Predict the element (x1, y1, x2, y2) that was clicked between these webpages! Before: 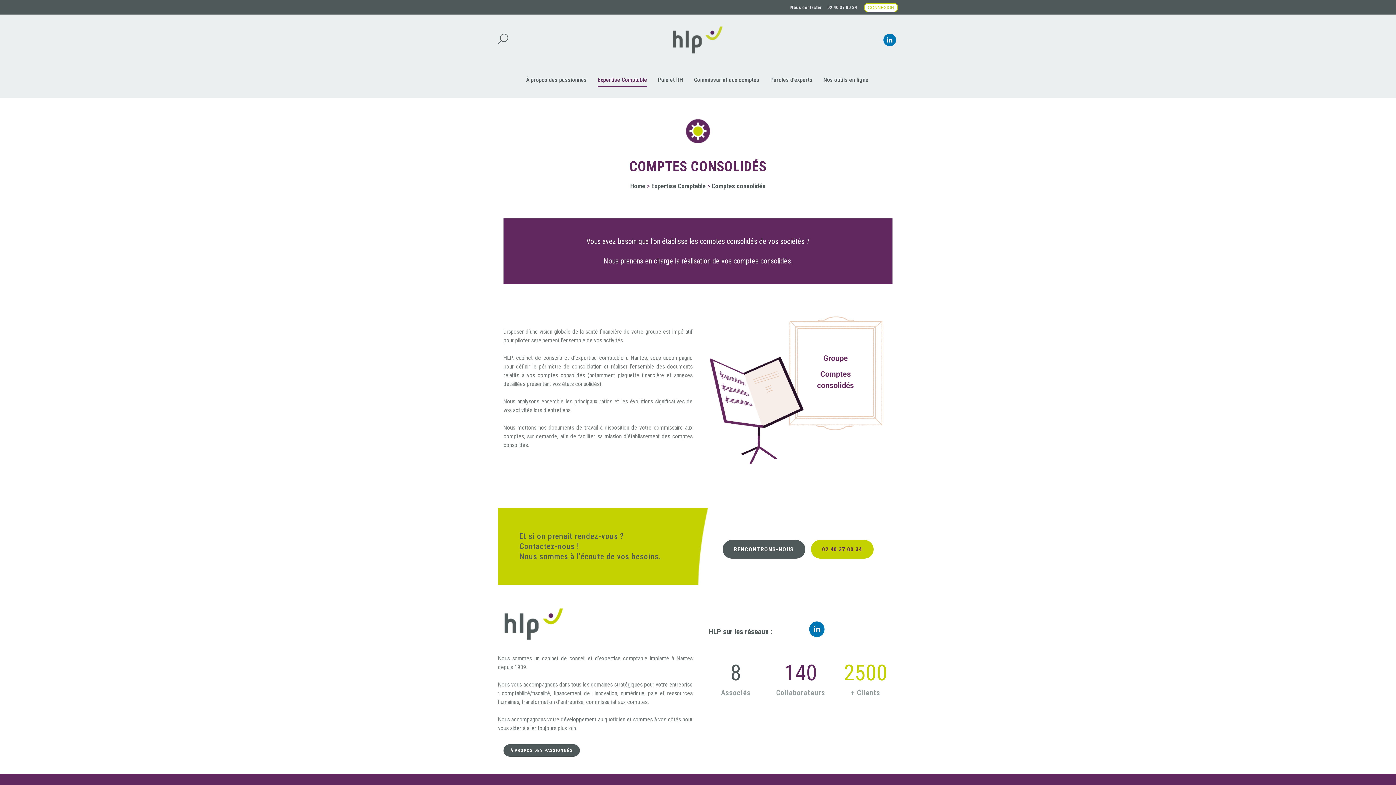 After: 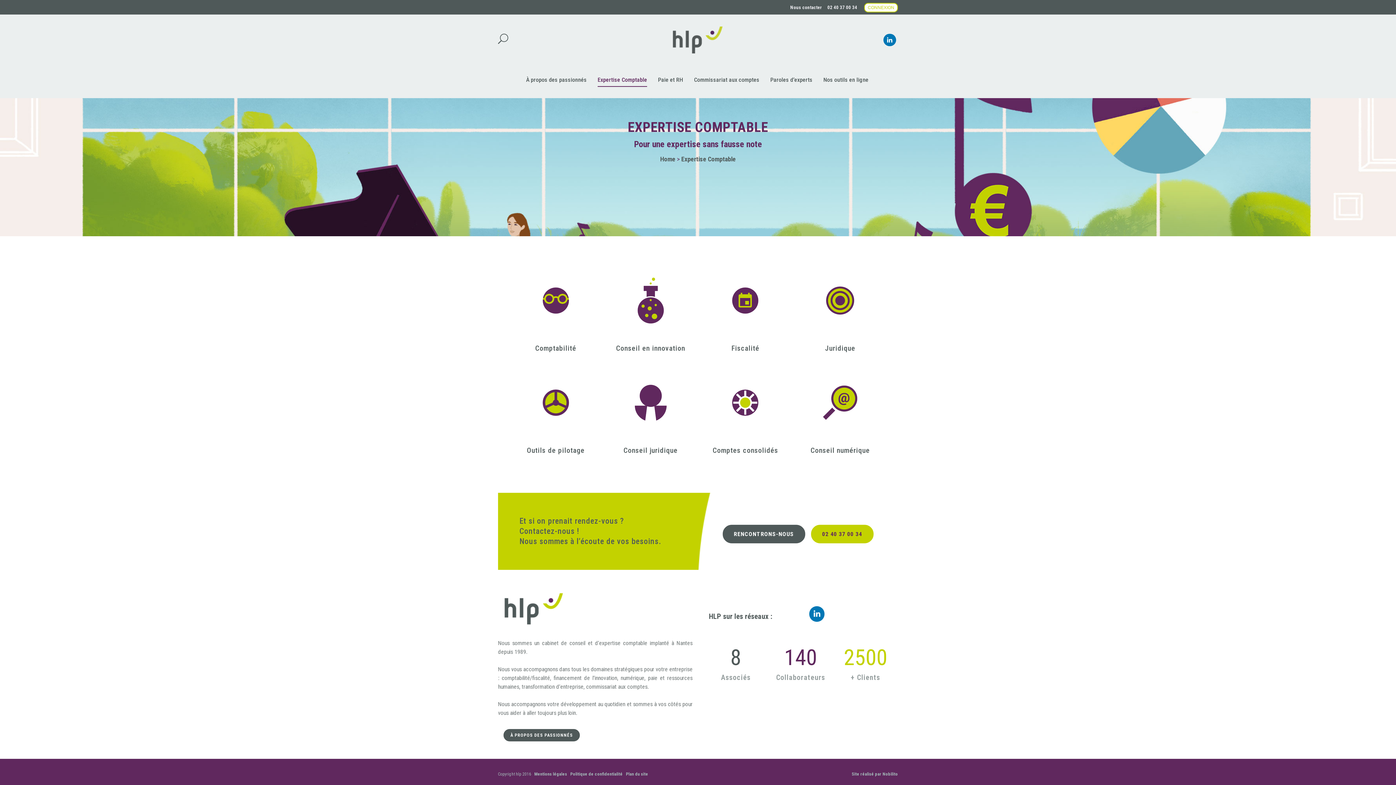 Action: label: Expertise Comptable bbox: (651, 182, 706, 189)